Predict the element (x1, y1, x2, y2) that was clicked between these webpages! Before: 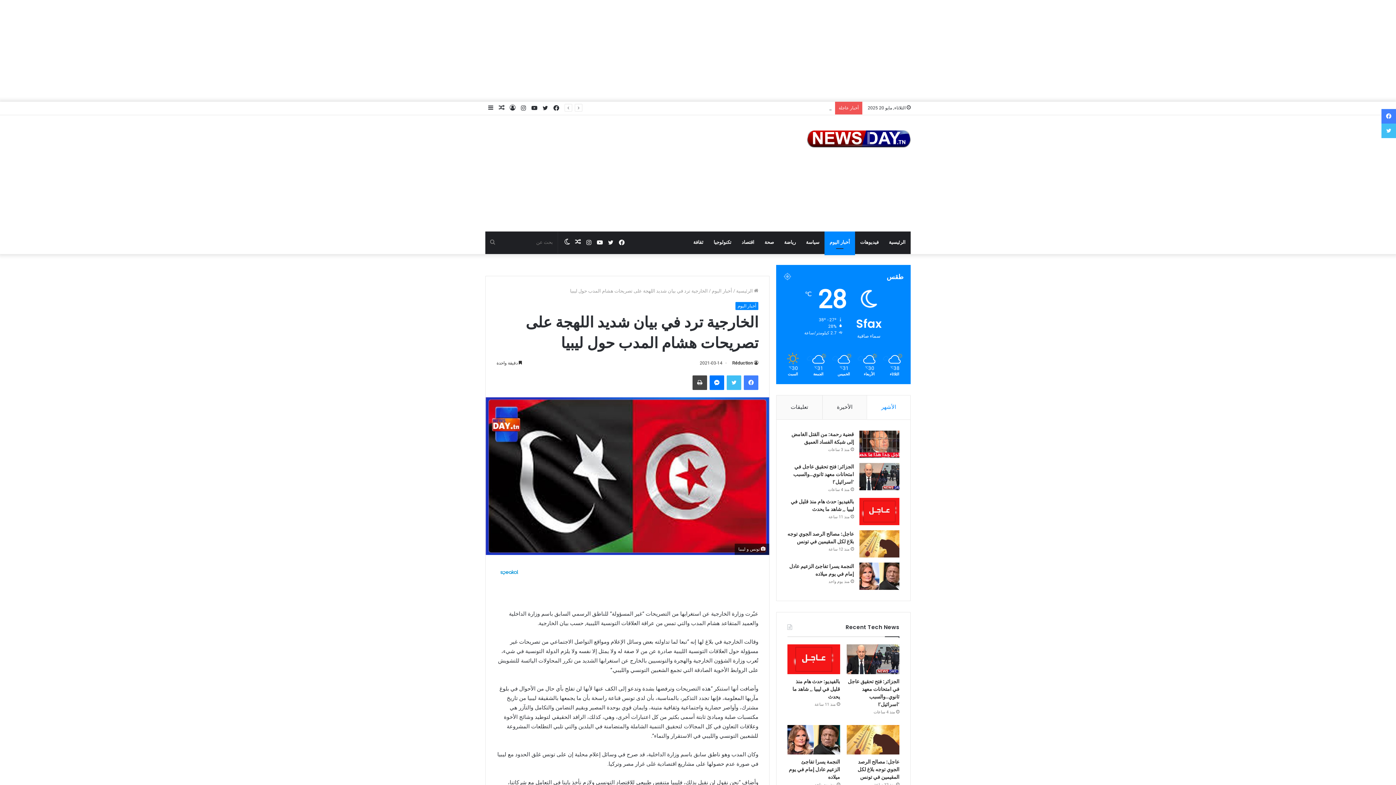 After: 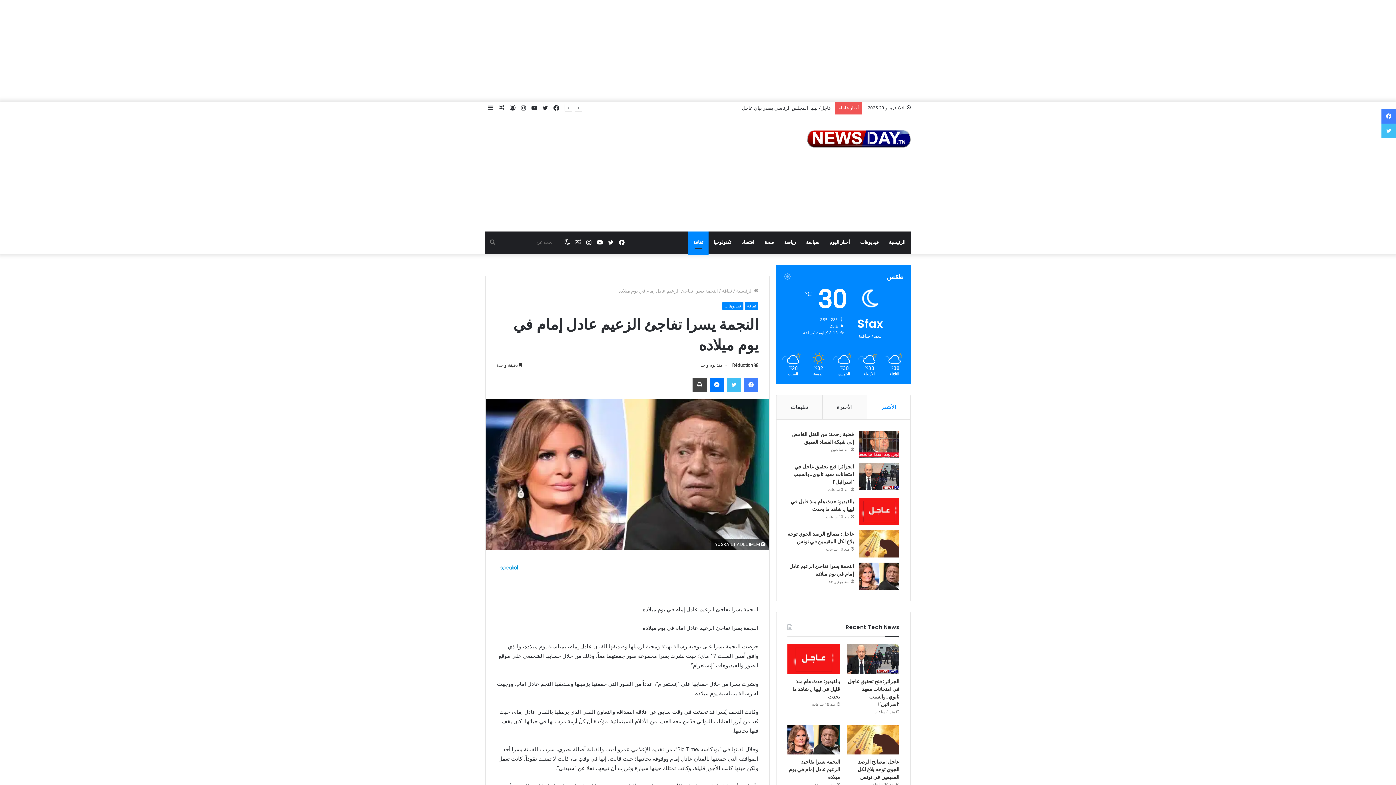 Action: label: النجمة يسرا تفاجئ الزعيم عادل إمام في يوم ميلاده bbox: (859, 562, 899, 590)